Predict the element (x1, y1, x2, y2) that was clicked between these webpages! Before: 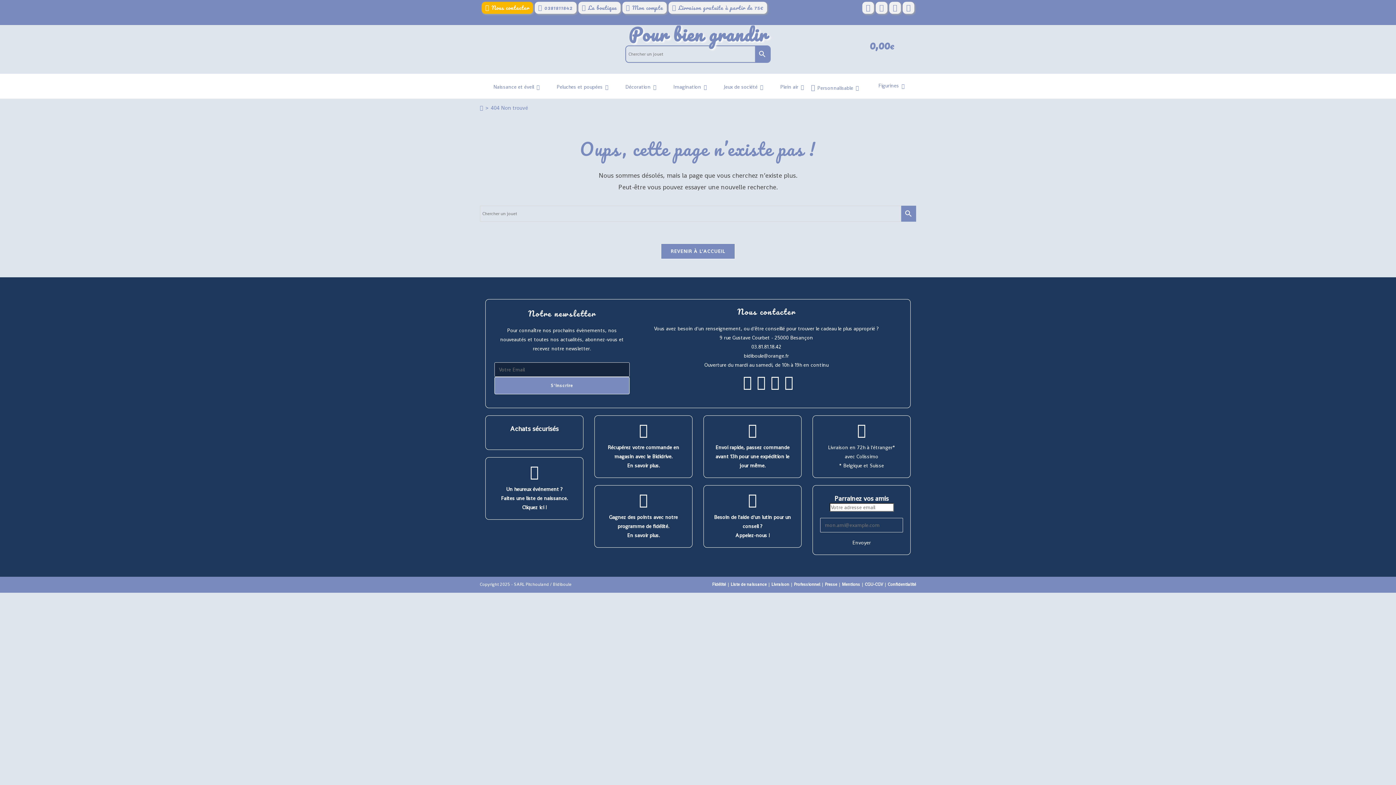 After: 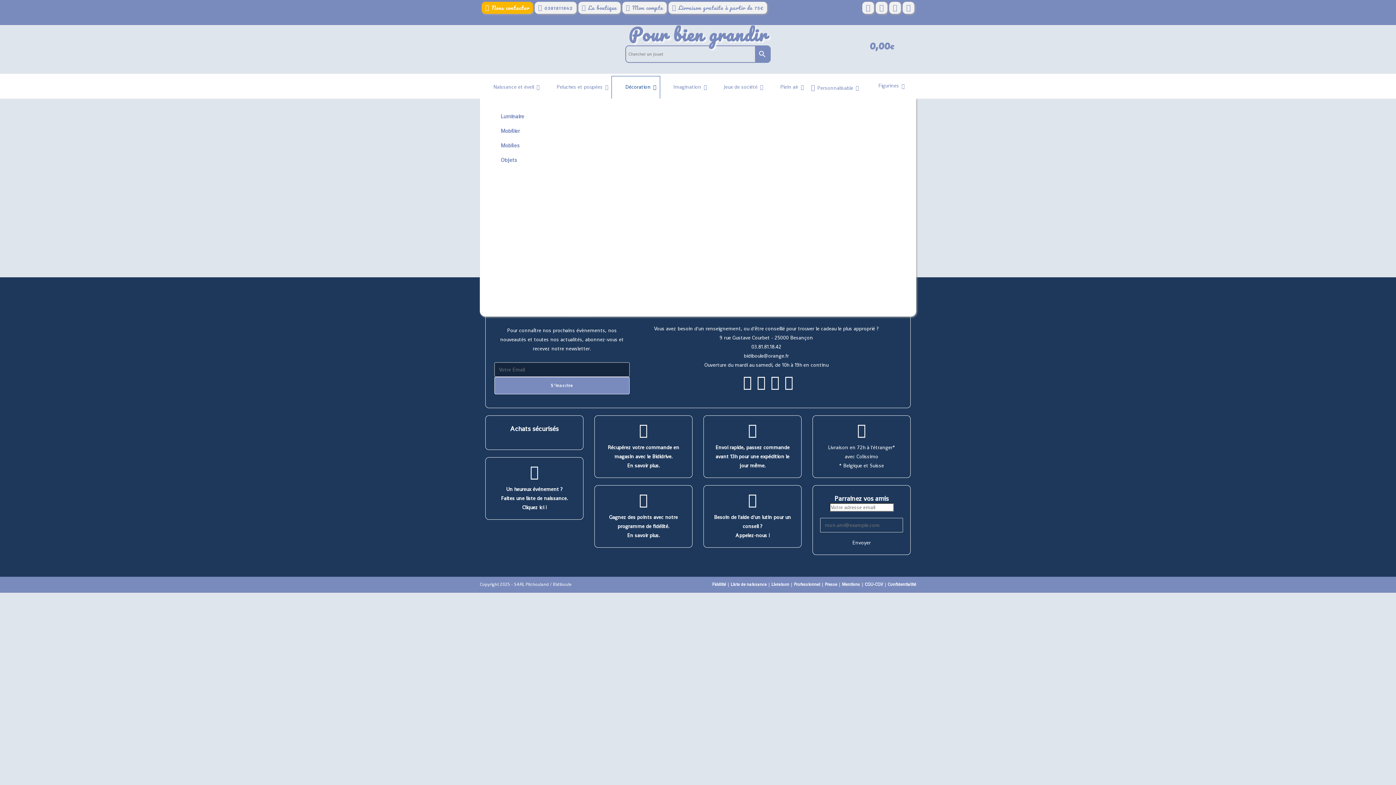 Action: label: Décoration bbox: (612, 76, 660, 98)